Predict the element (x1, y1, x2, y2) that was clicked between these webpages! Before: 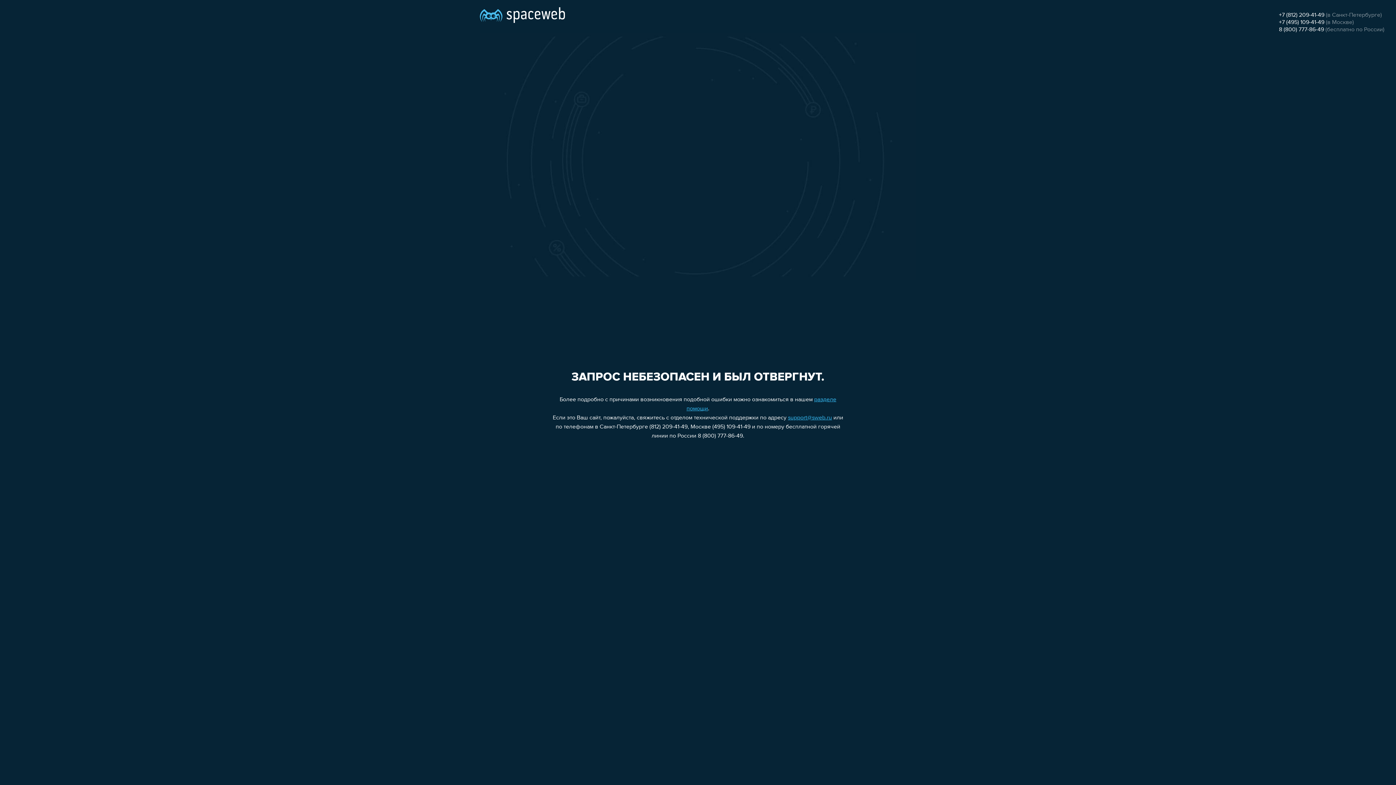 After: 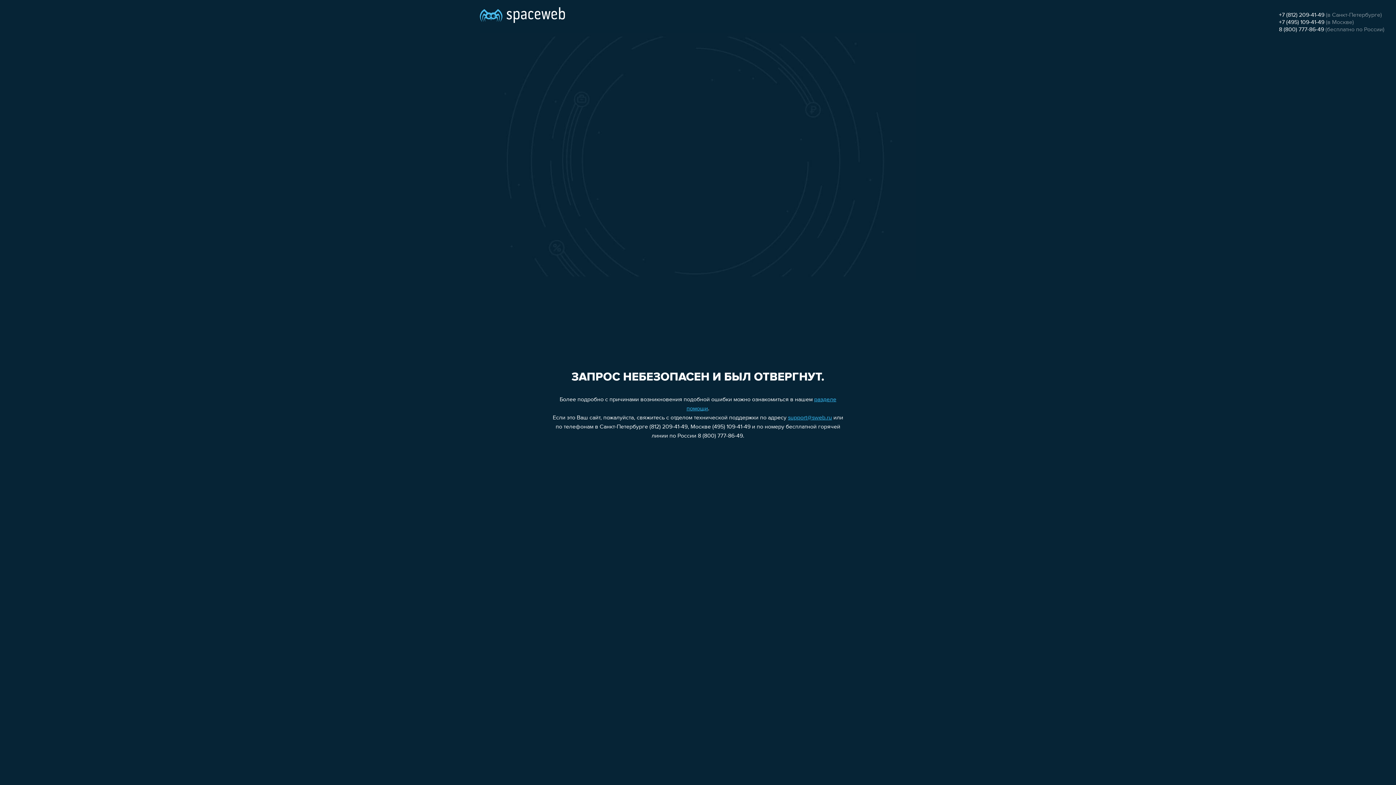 Action: bbox: (788, 415, 832, 421) label: support@sweb.ru